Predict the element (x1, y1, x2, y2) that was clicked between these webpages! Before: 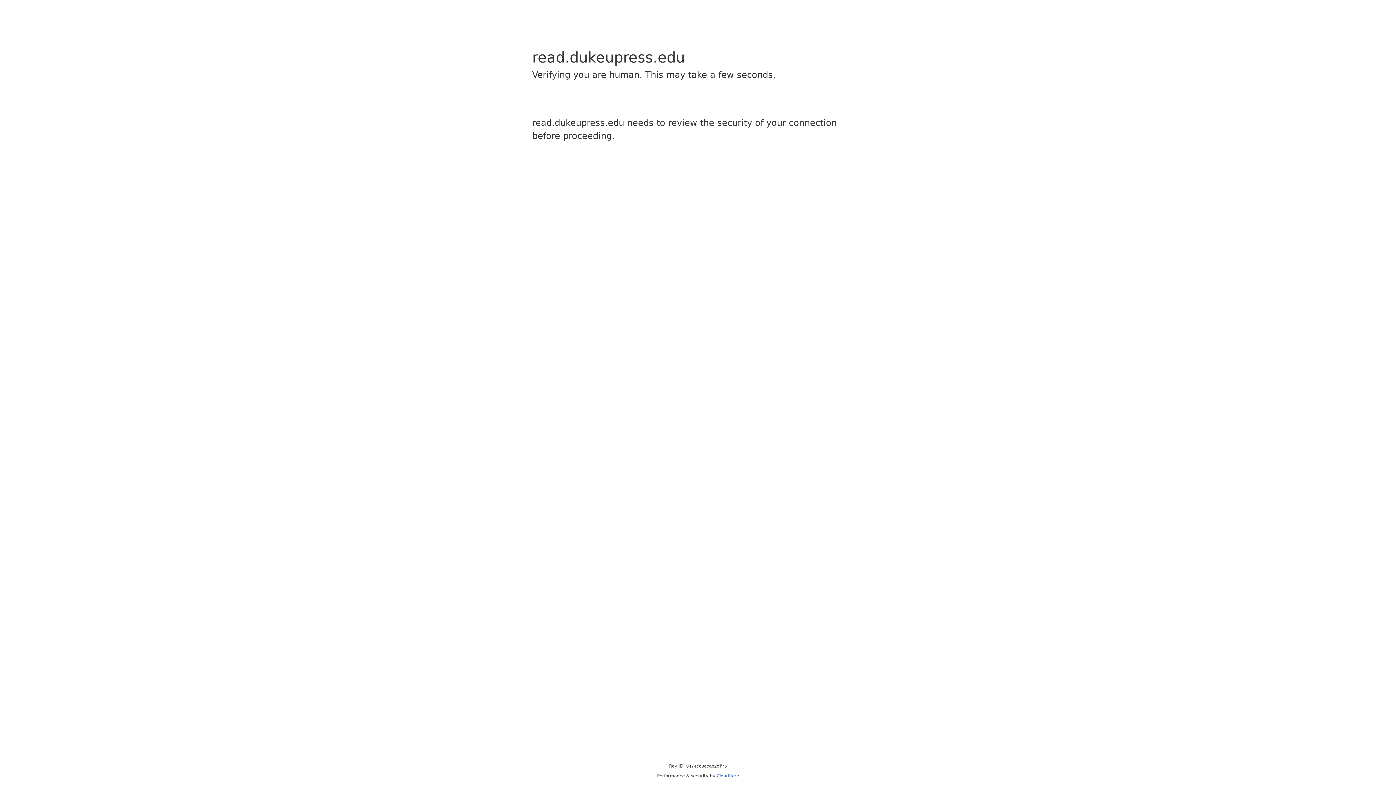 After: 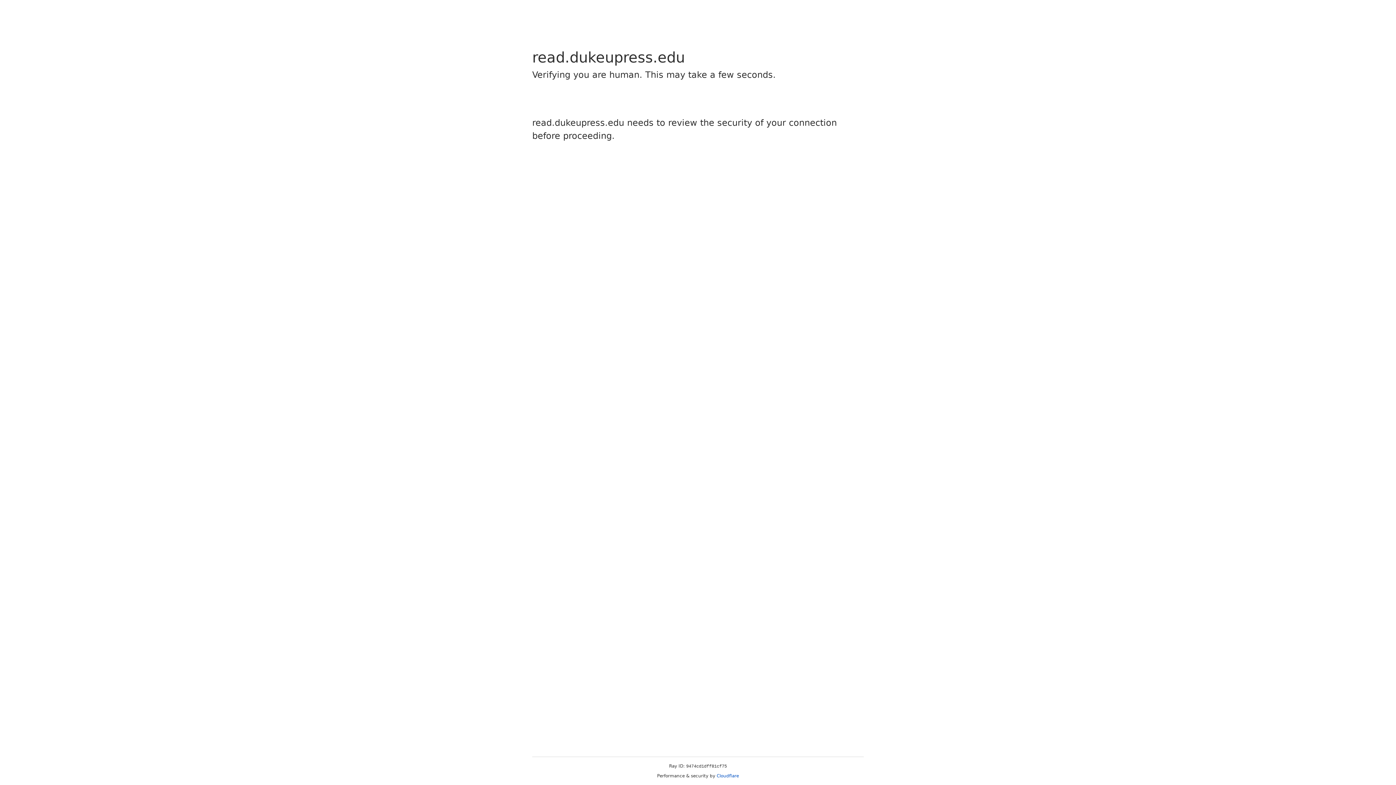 Action: label: Cloudflare bbox: (716, 773, 739, 778)